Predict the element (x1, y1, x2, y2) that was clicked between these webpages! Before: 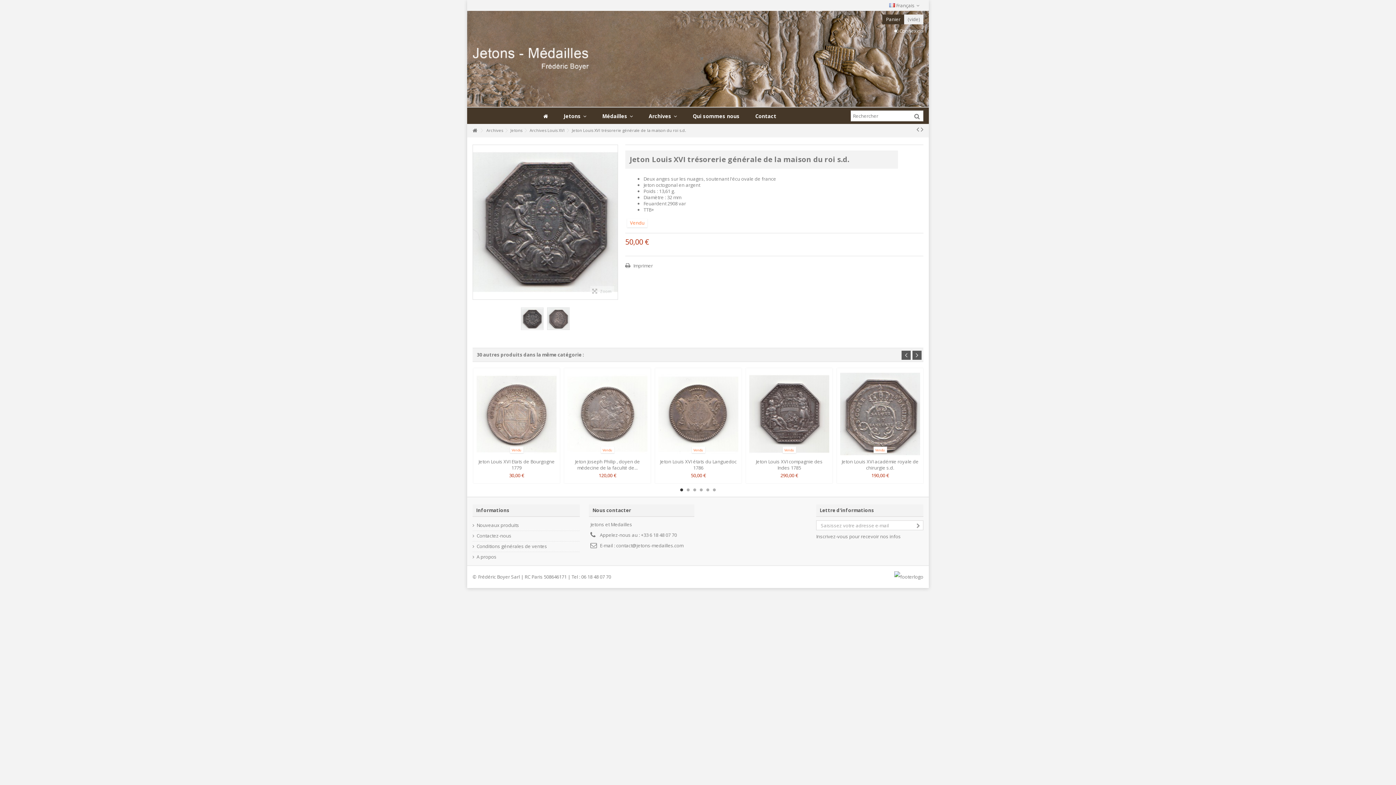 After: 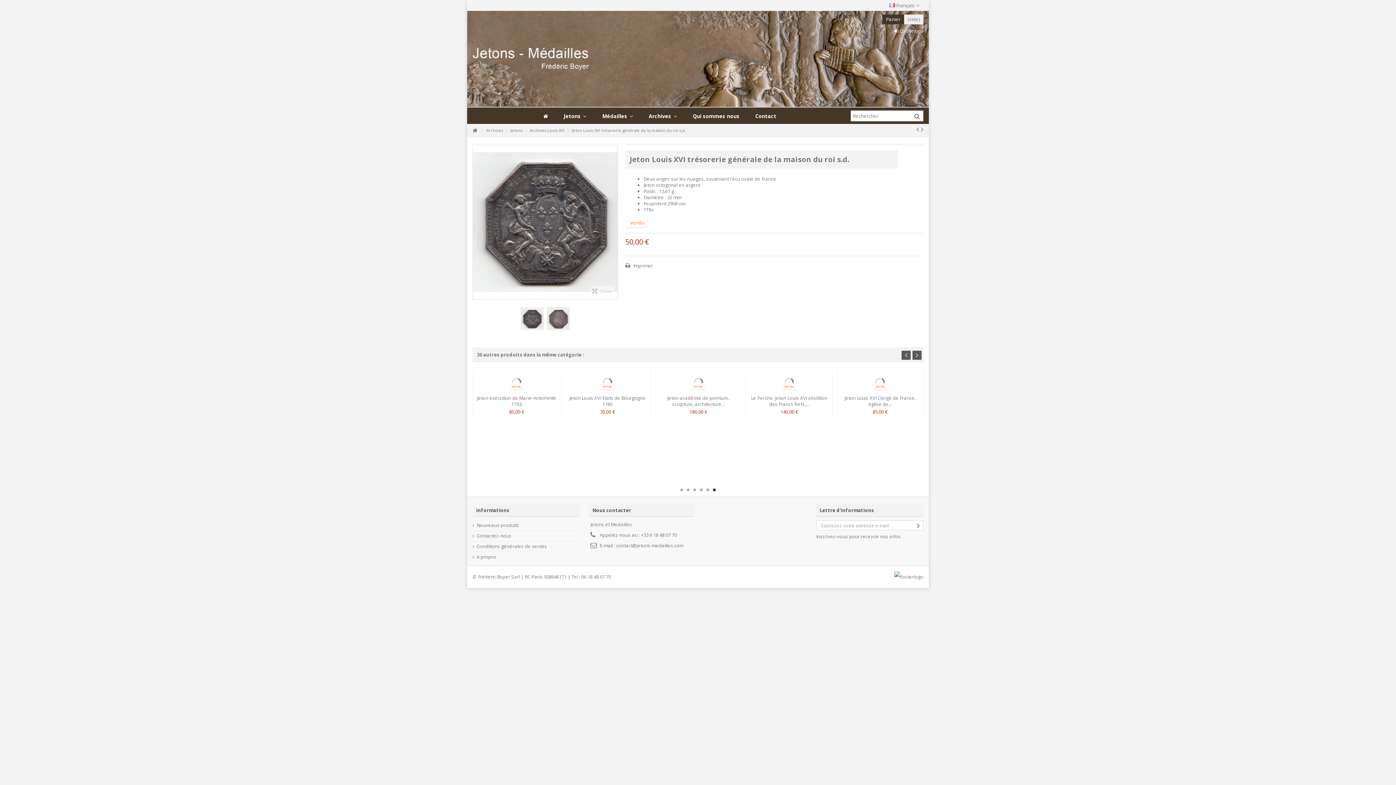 Action: bbox: (713, 488, 716, 491) label: 6